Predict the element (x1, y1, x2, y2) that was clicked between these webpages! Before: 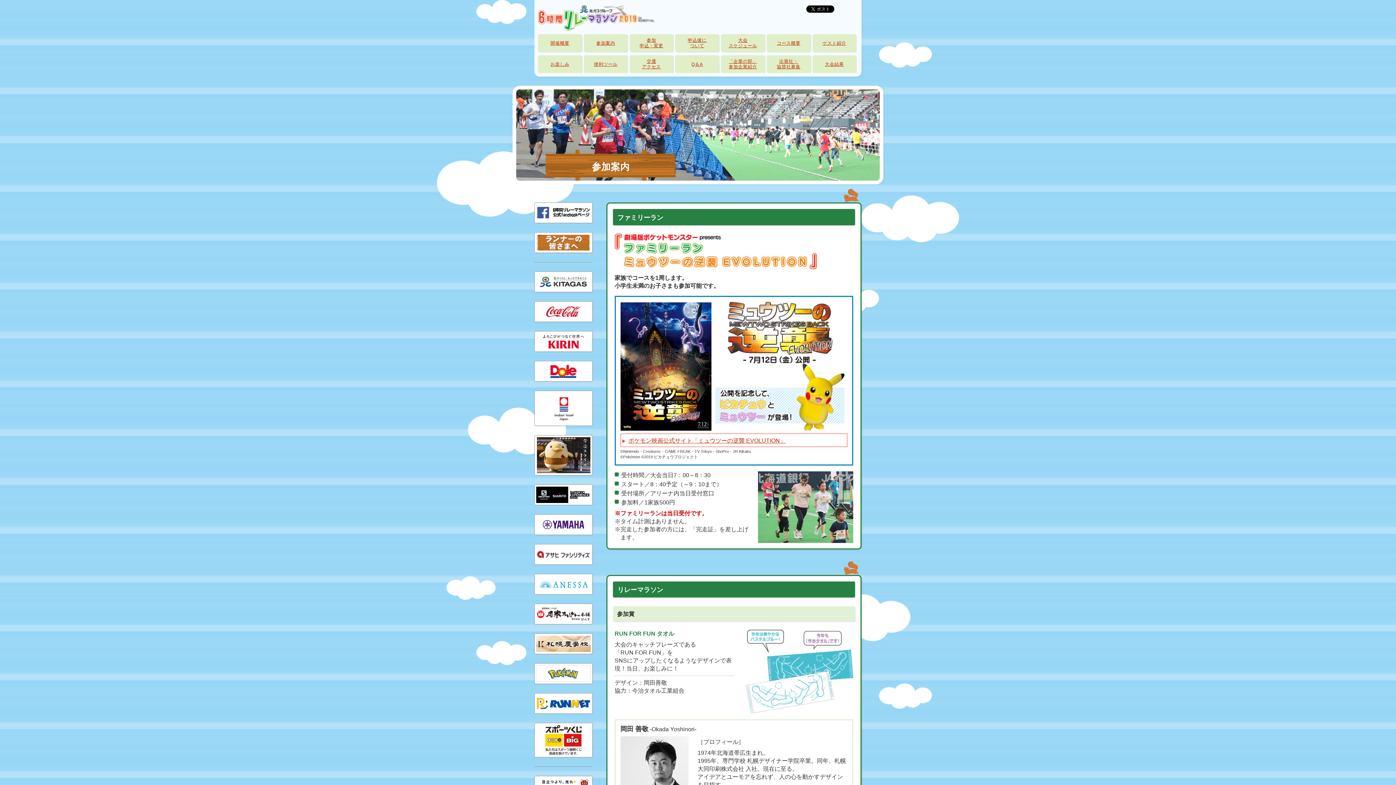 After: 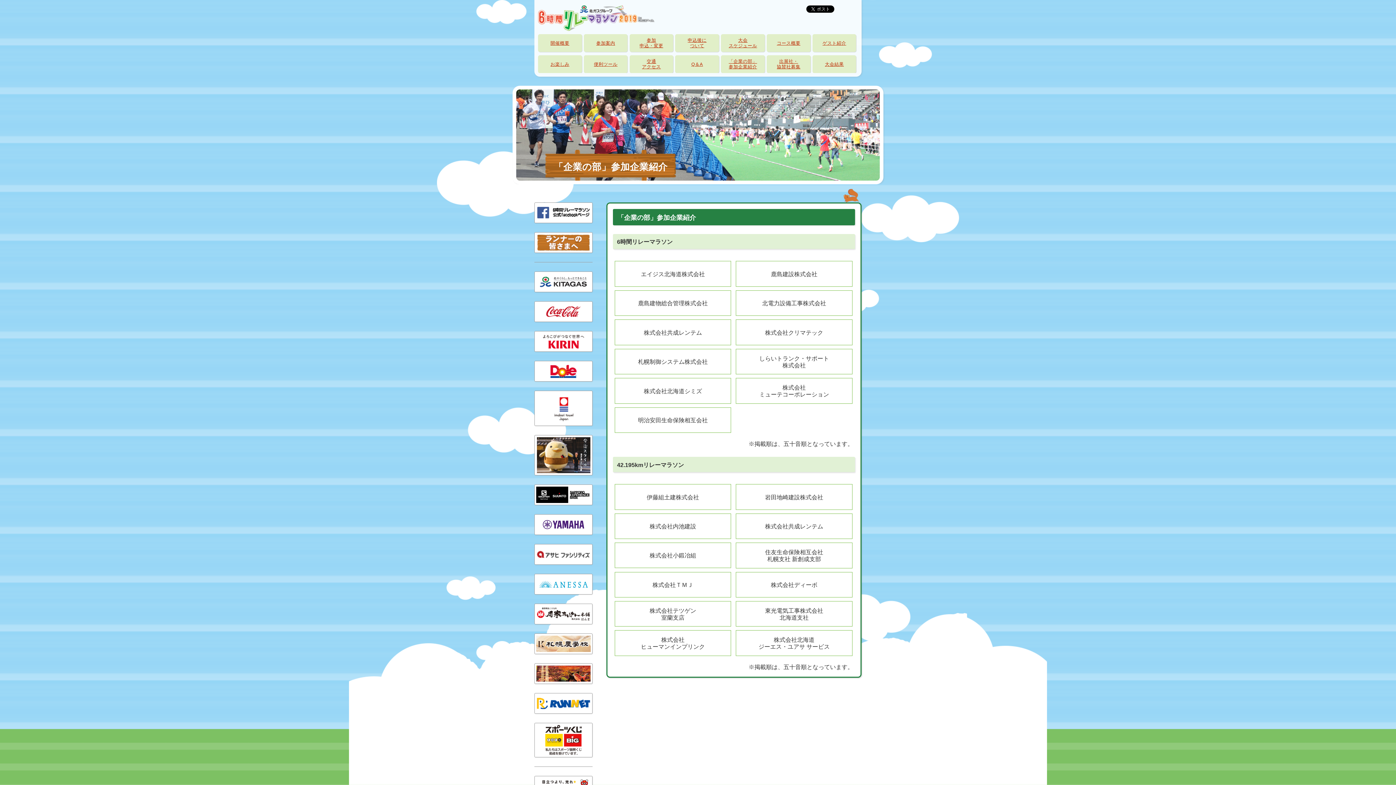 Action: bbox: (721, 55, 765, 73) label: 「企業の部」
参加企業紹介